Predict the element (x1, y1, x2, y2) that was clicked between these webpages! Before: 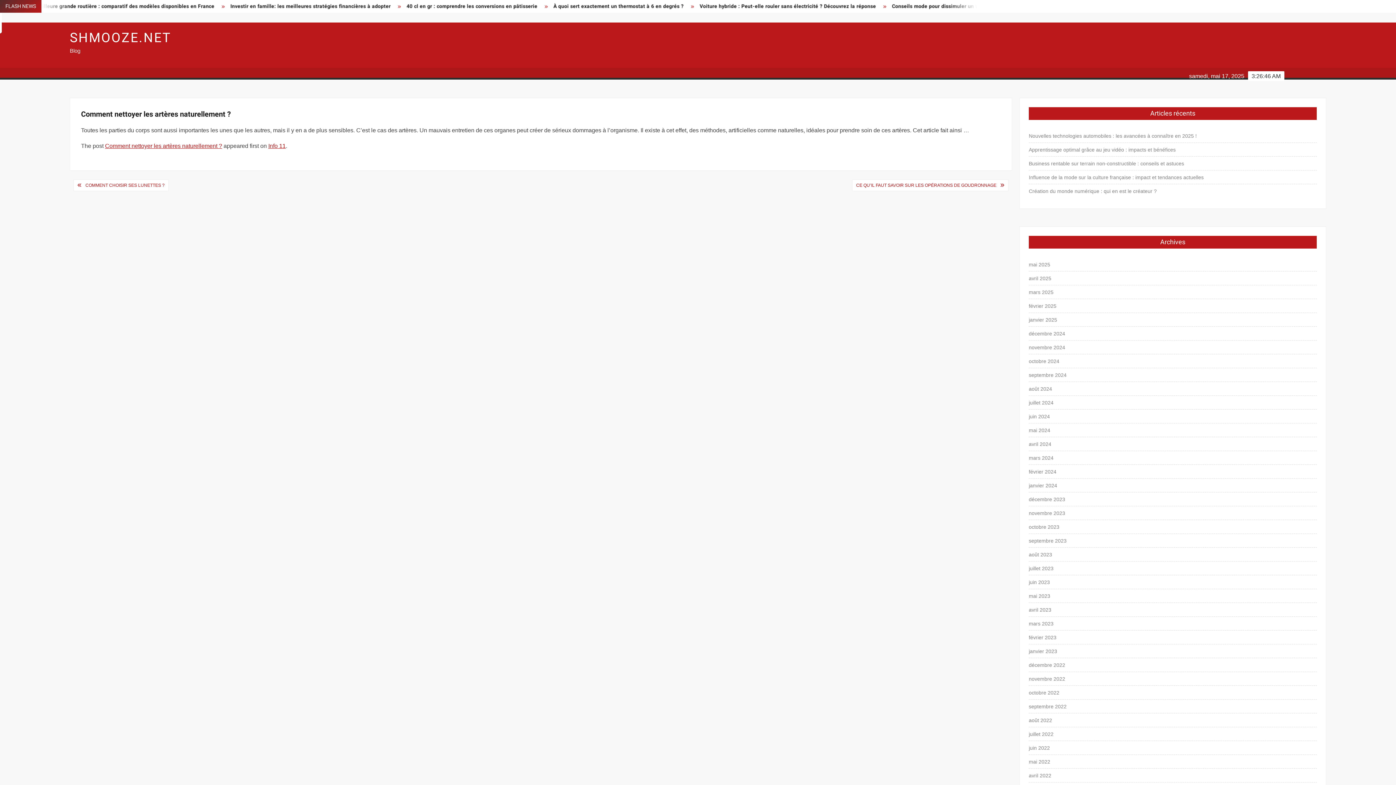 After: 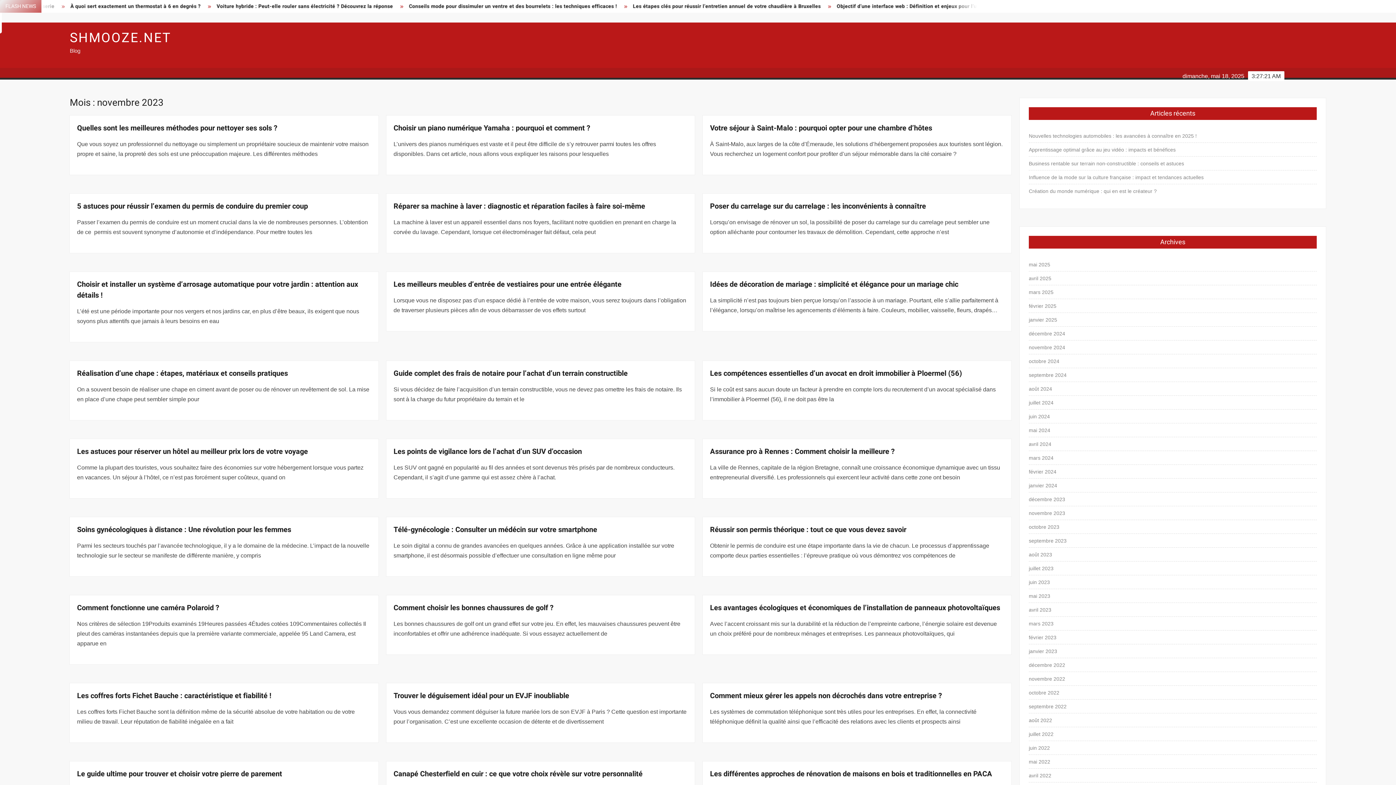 Action: label: novembre 2023 bbox: (1029, 508, 1065, 518)